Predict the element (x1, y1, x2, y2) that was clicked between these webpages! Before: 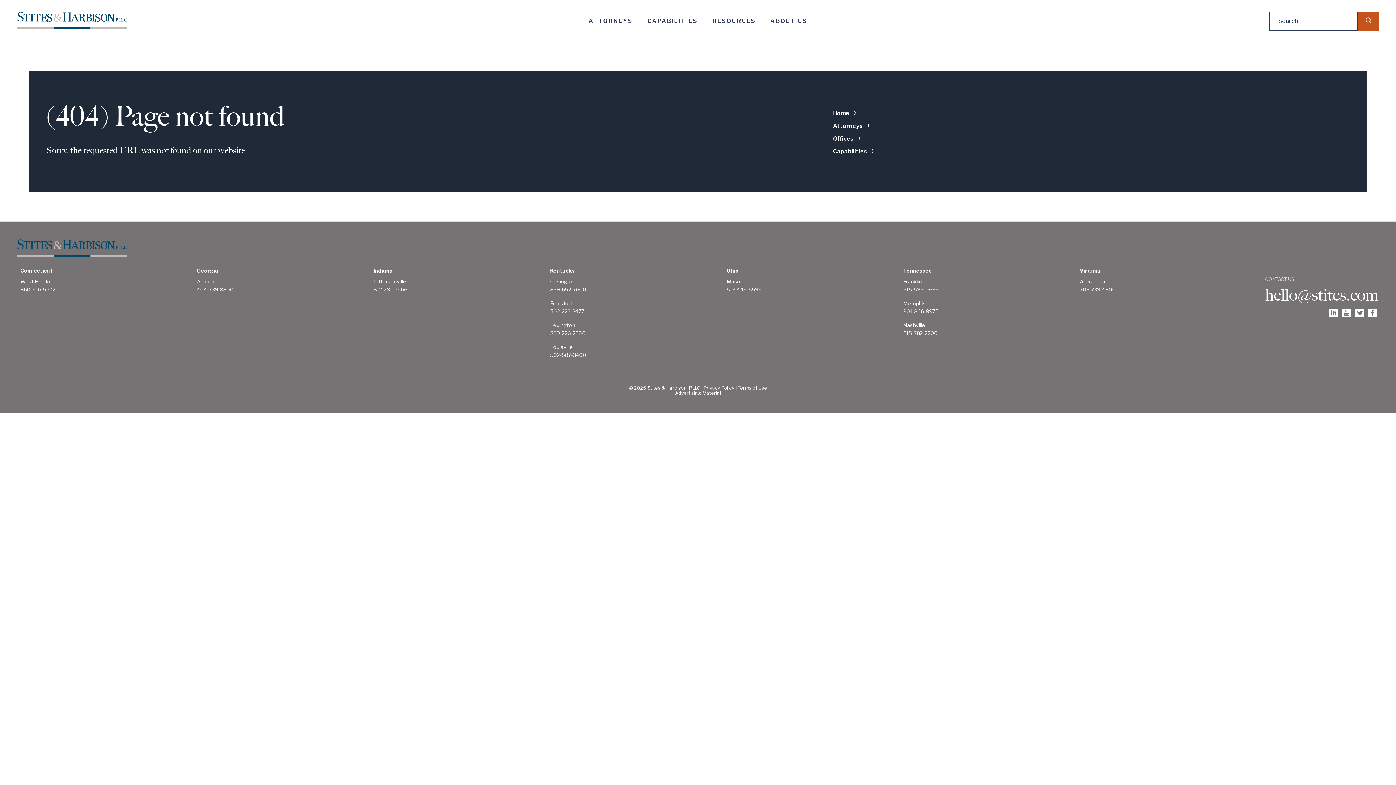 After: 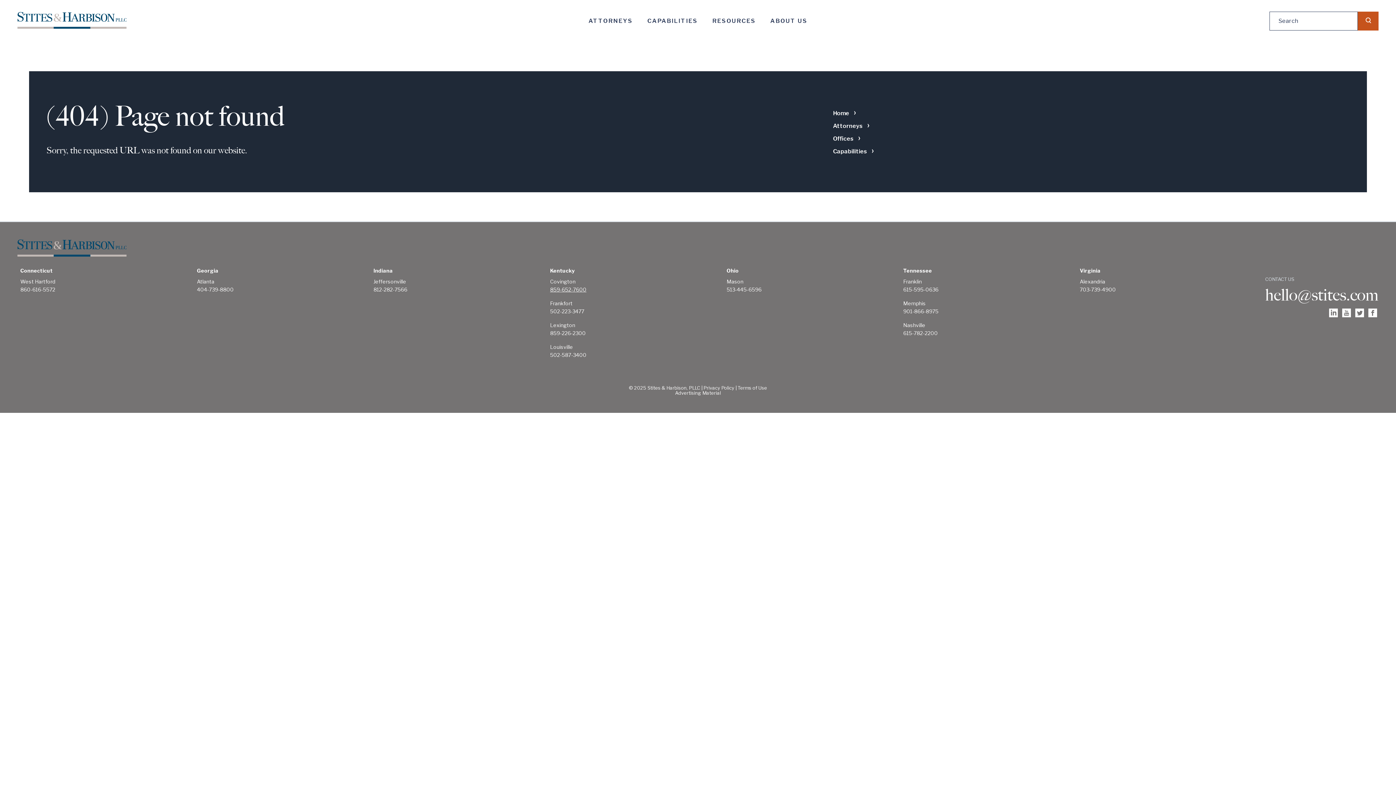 Action: bbox: (550, 285, 718, 293) label: 859-652-7600